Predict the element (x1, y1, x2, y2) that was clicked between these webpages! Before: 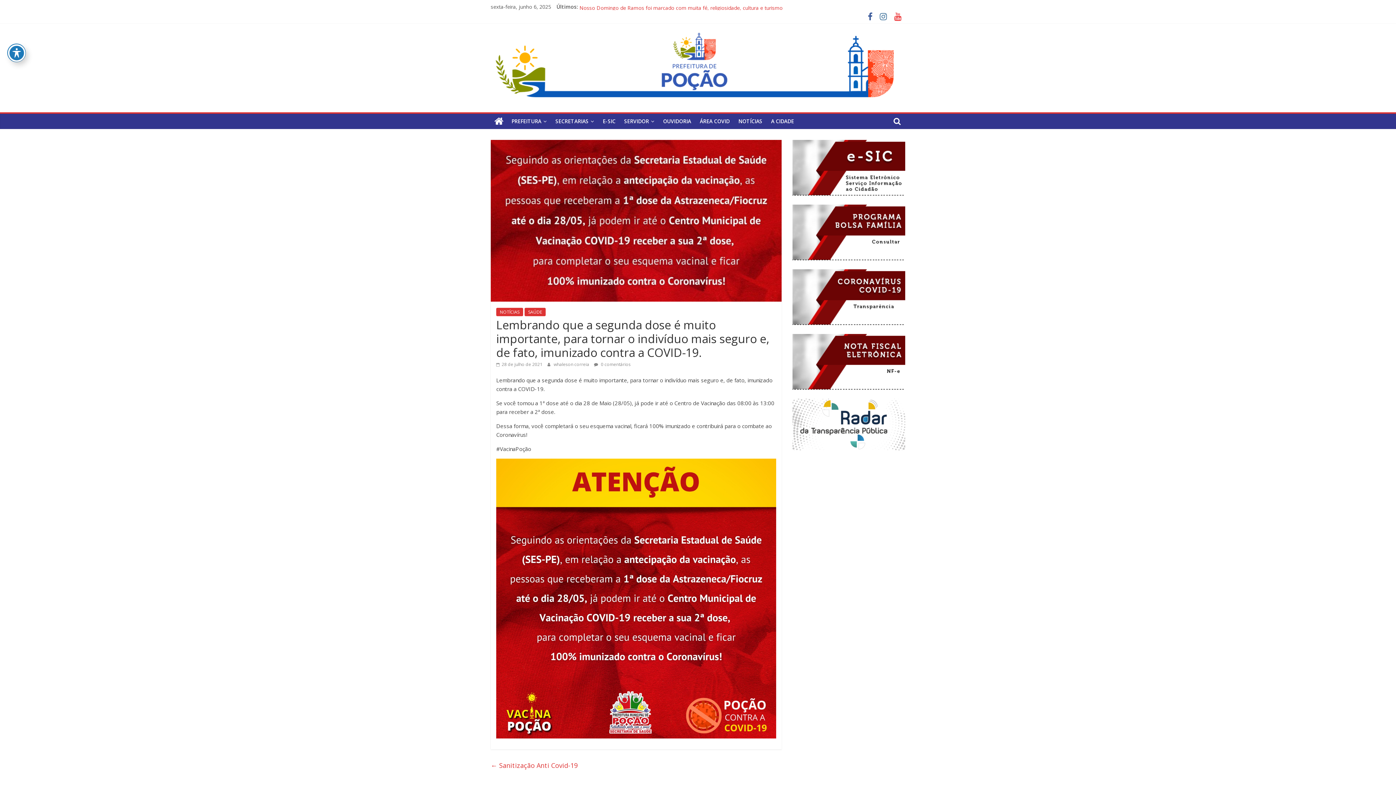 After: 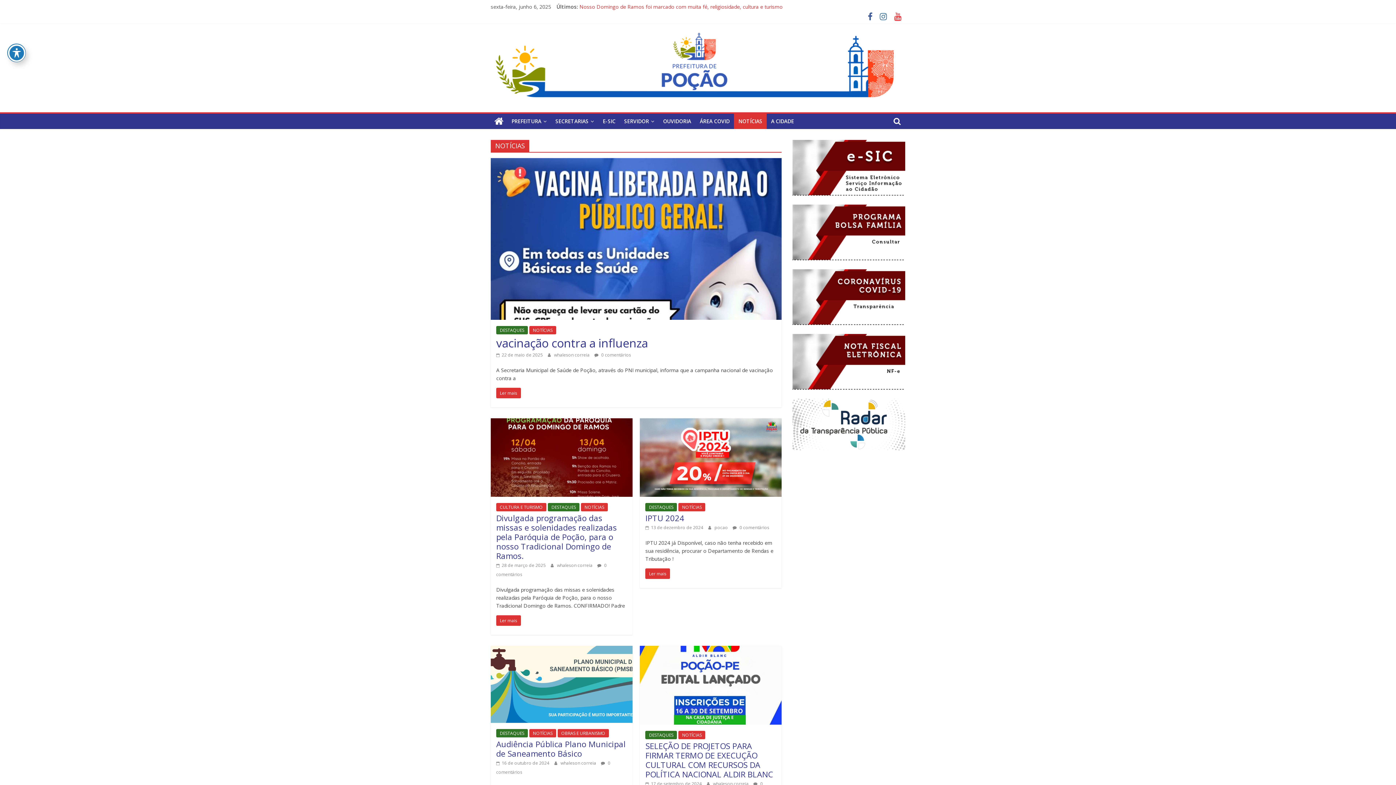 Action: label: NOTÍCIAS bbox: (734, 113, 766, 128)